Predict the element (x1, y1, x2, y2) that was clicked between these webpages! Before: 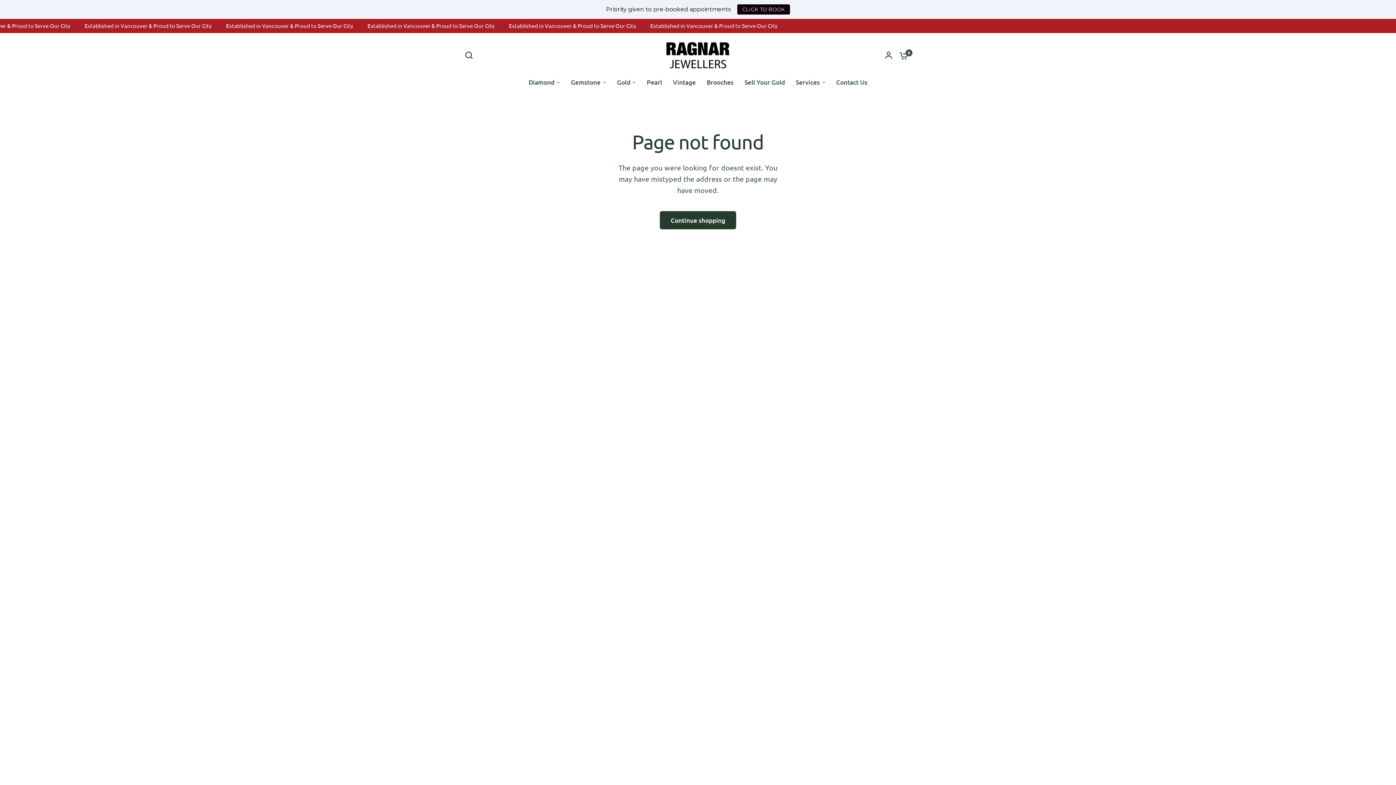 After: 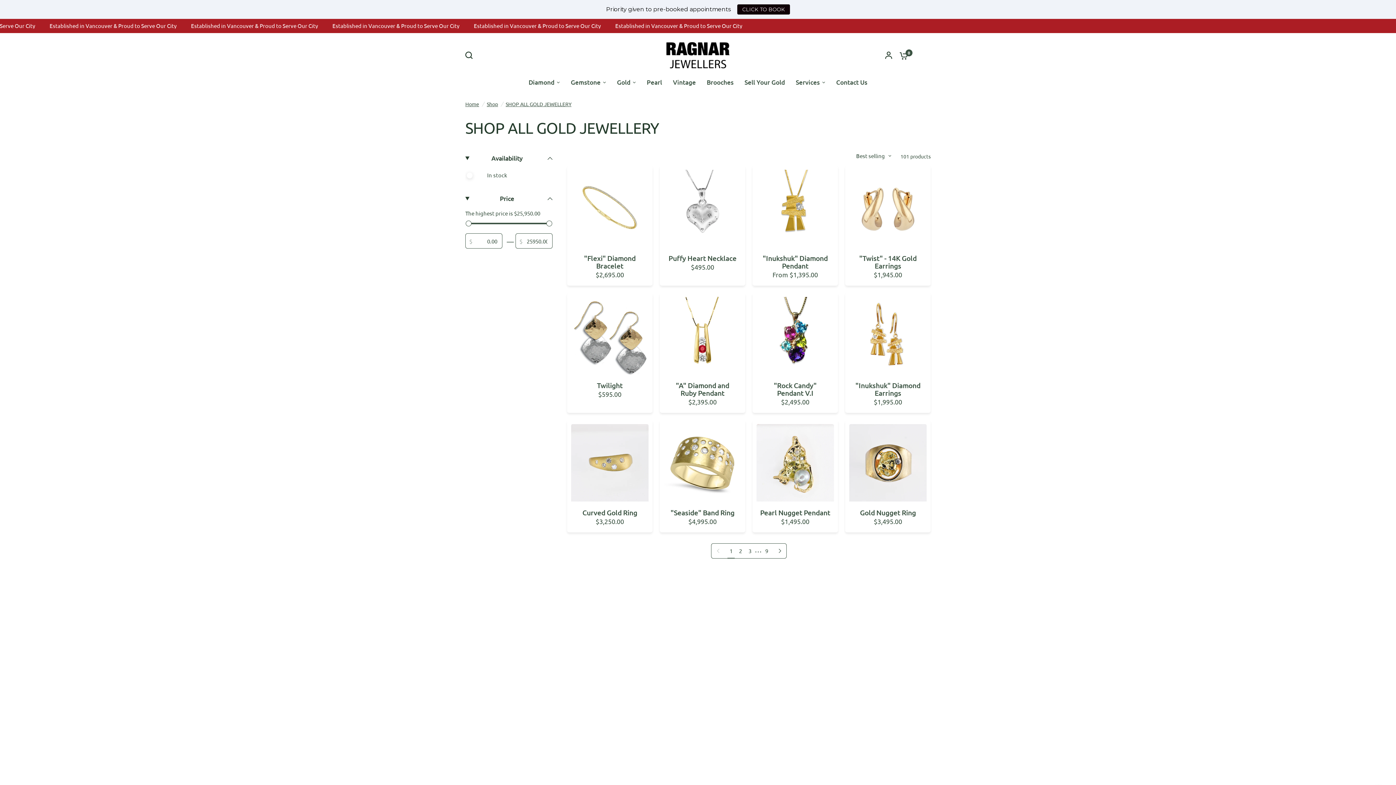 Action: bbox: (617, 77, 636, 87) label: Gold